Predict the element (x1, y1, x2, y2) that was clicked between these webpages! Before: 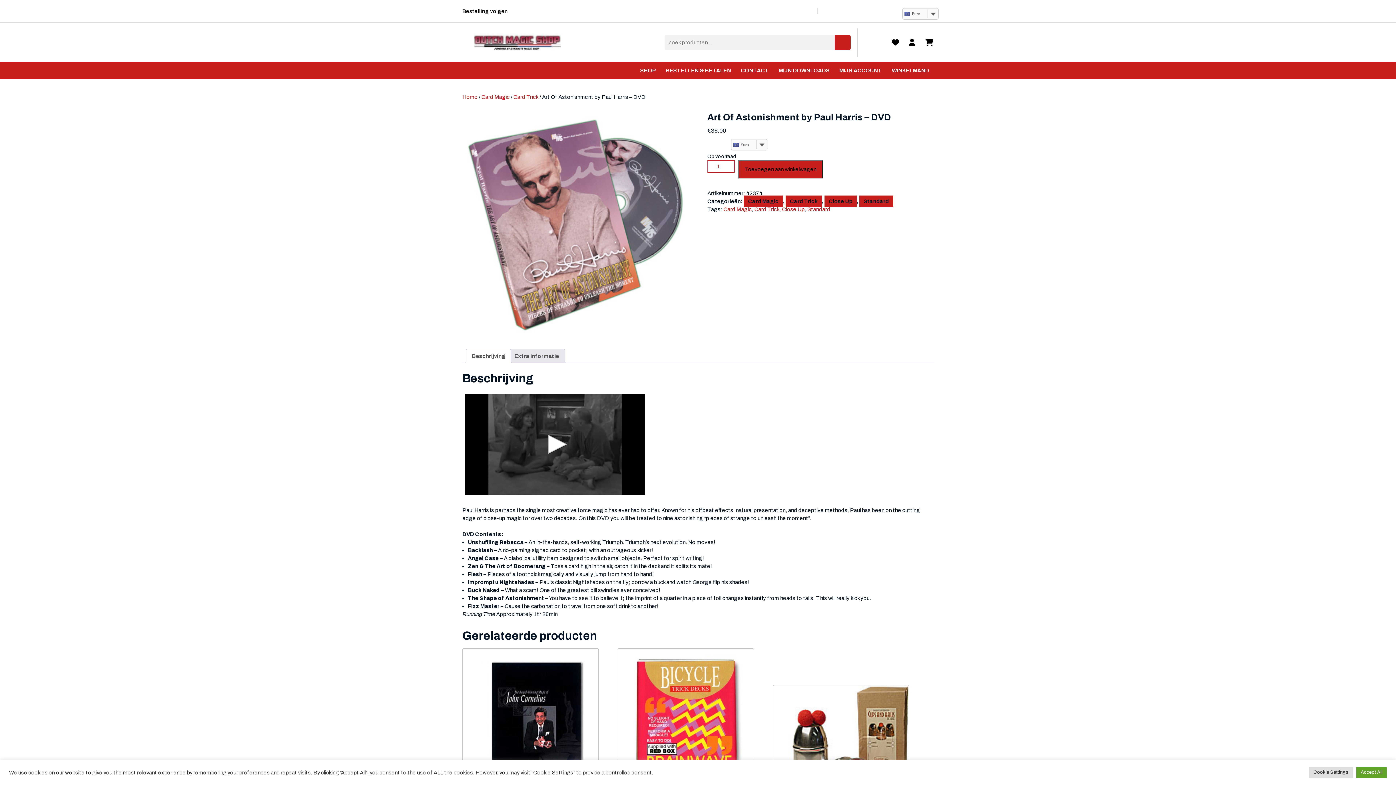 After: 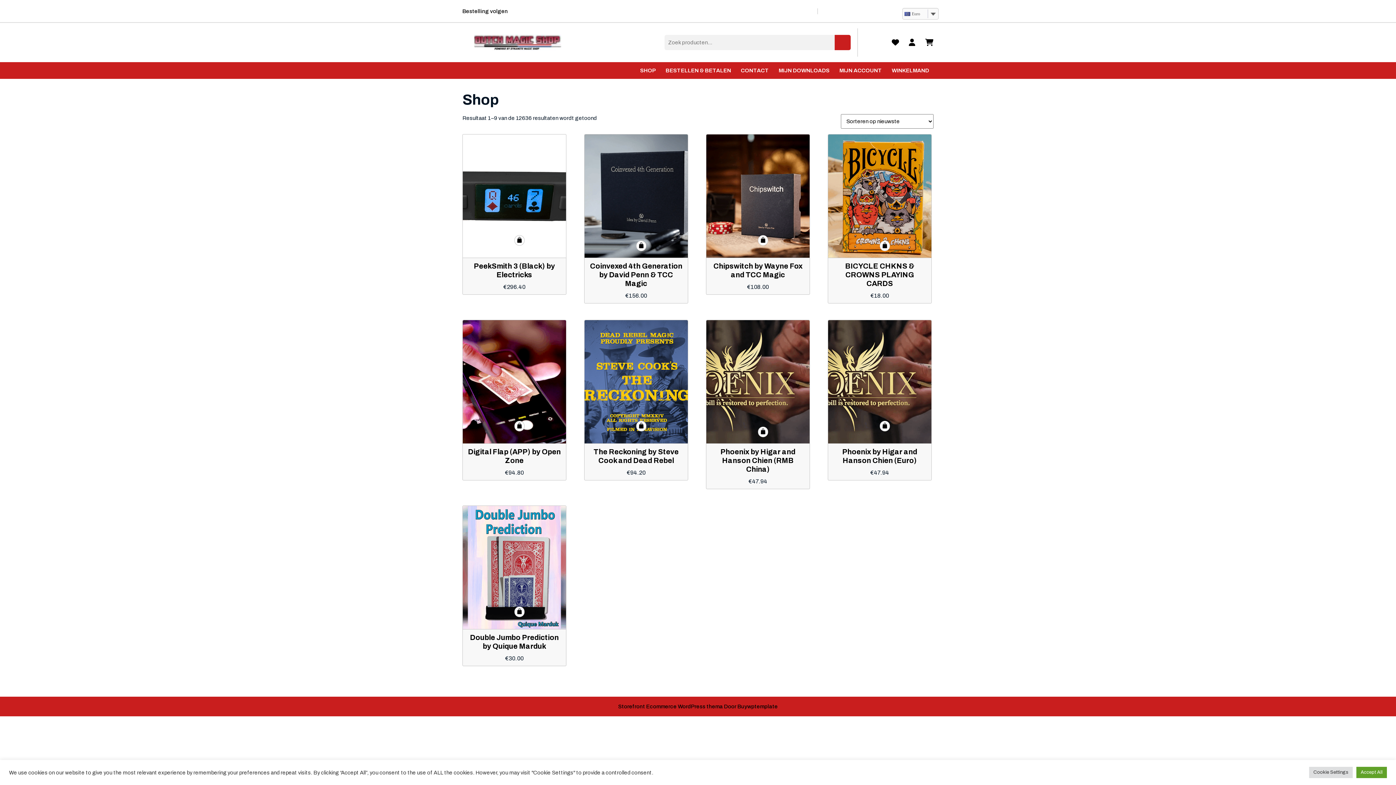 Action: bbox: (474, 39, 561, 45)